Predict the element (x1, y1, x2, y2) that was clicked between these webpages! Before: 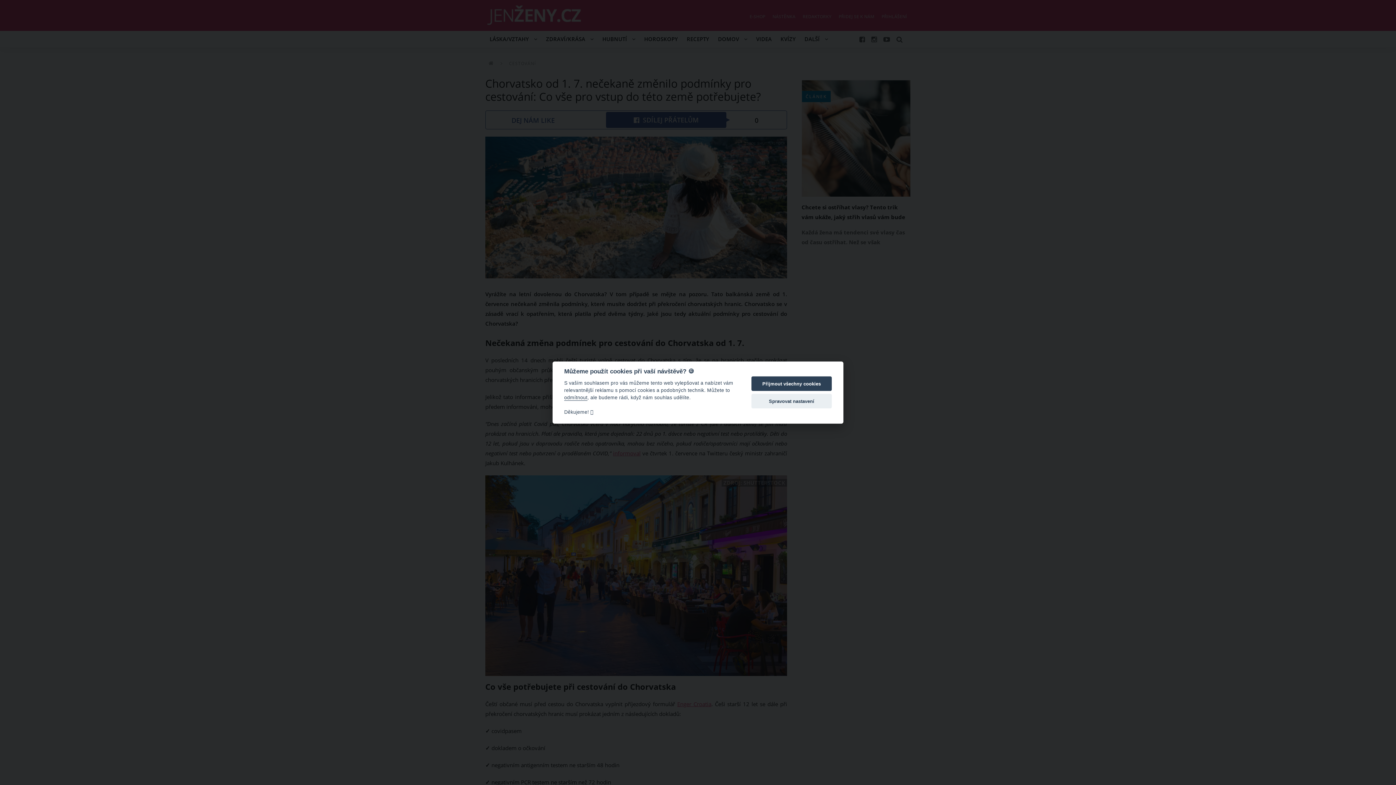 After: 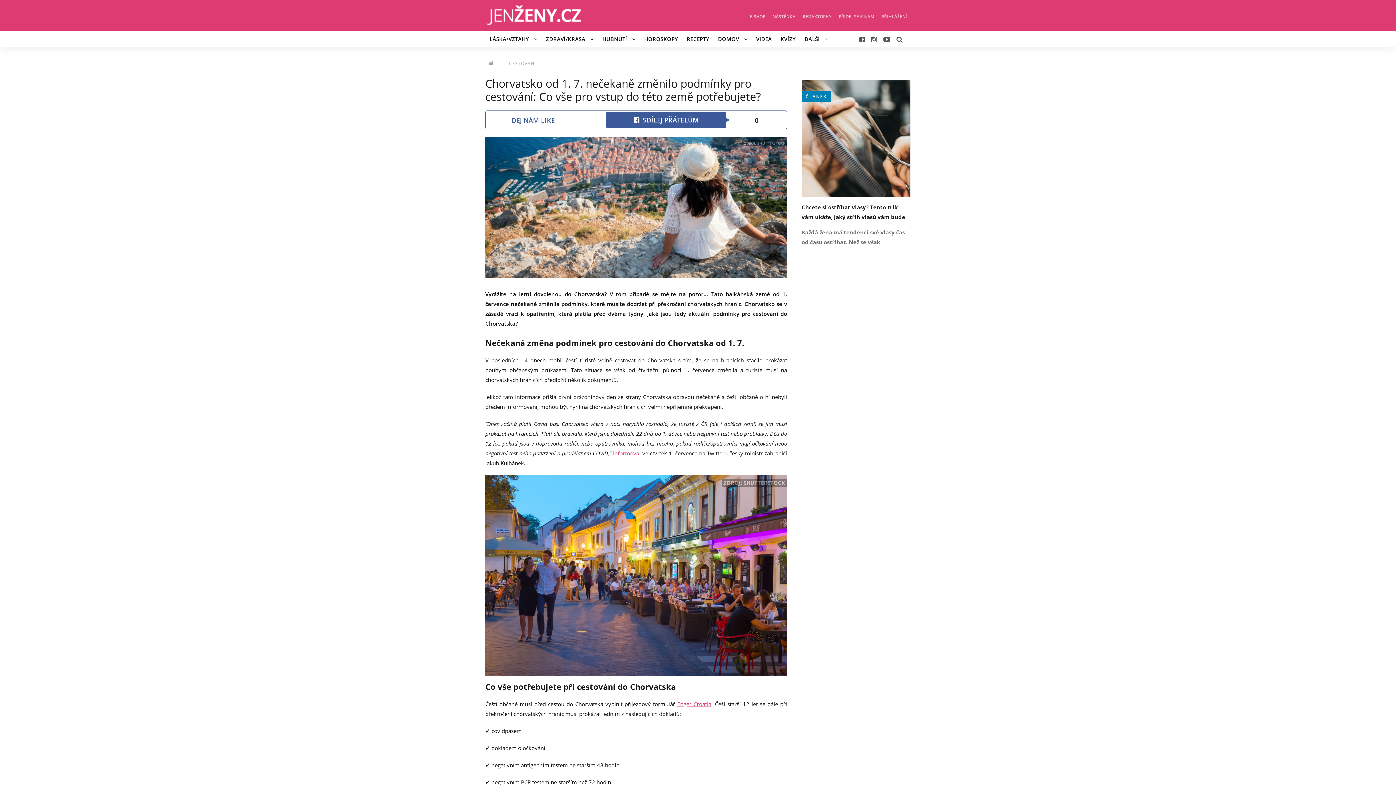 Action: label: odmítnout bbox: (564, 395, 587, 400)